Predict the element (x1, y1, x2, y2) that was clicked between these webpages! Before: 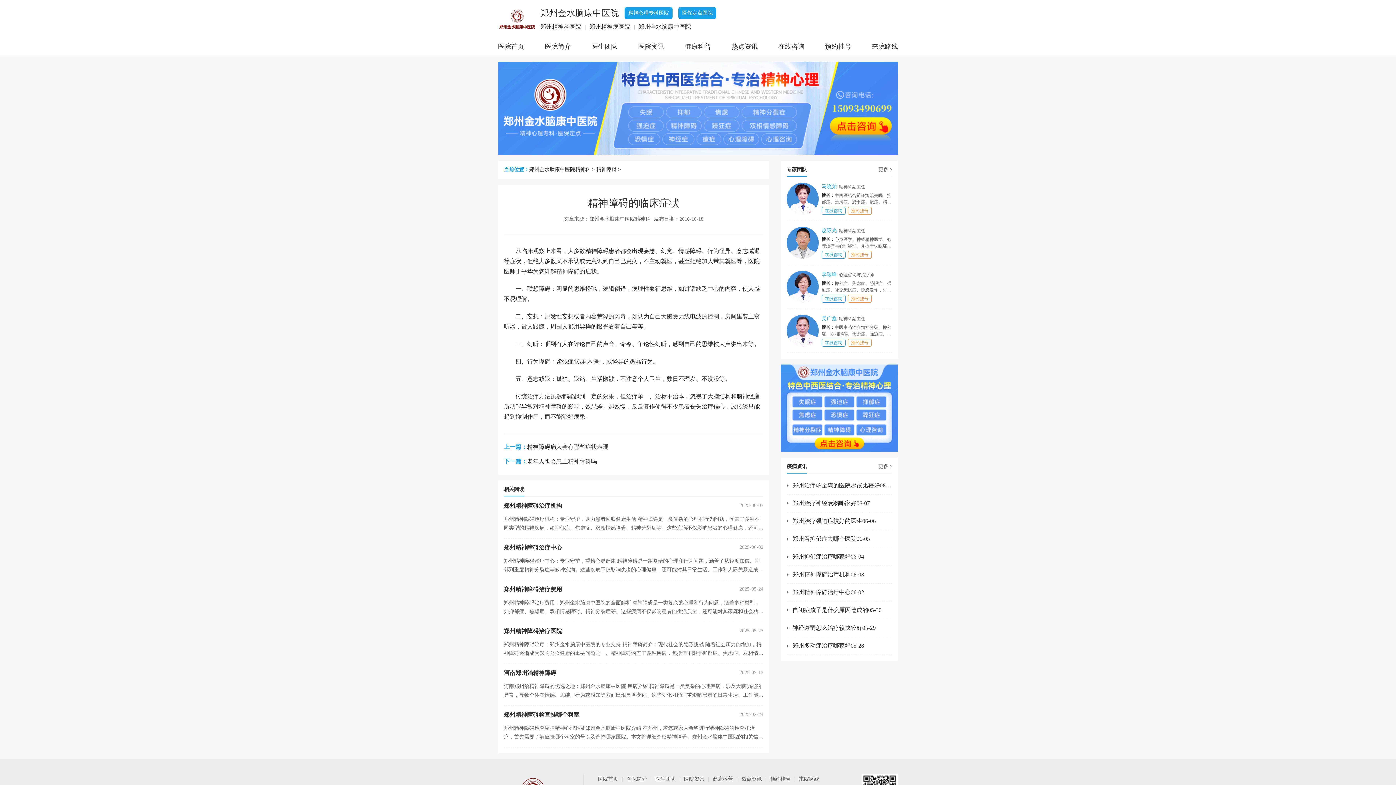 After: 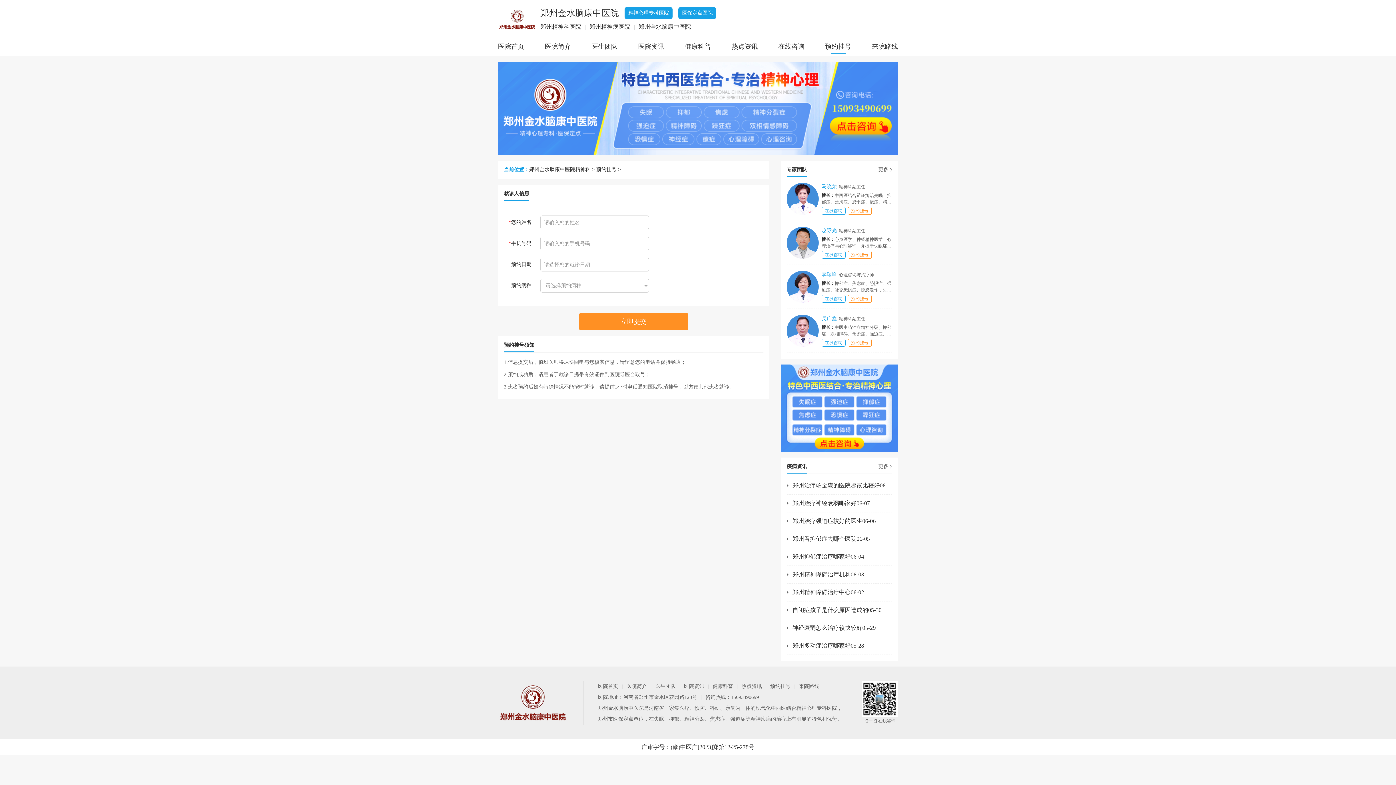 Action: bbox: (770, 776, 790, 782) label: 预约挂号